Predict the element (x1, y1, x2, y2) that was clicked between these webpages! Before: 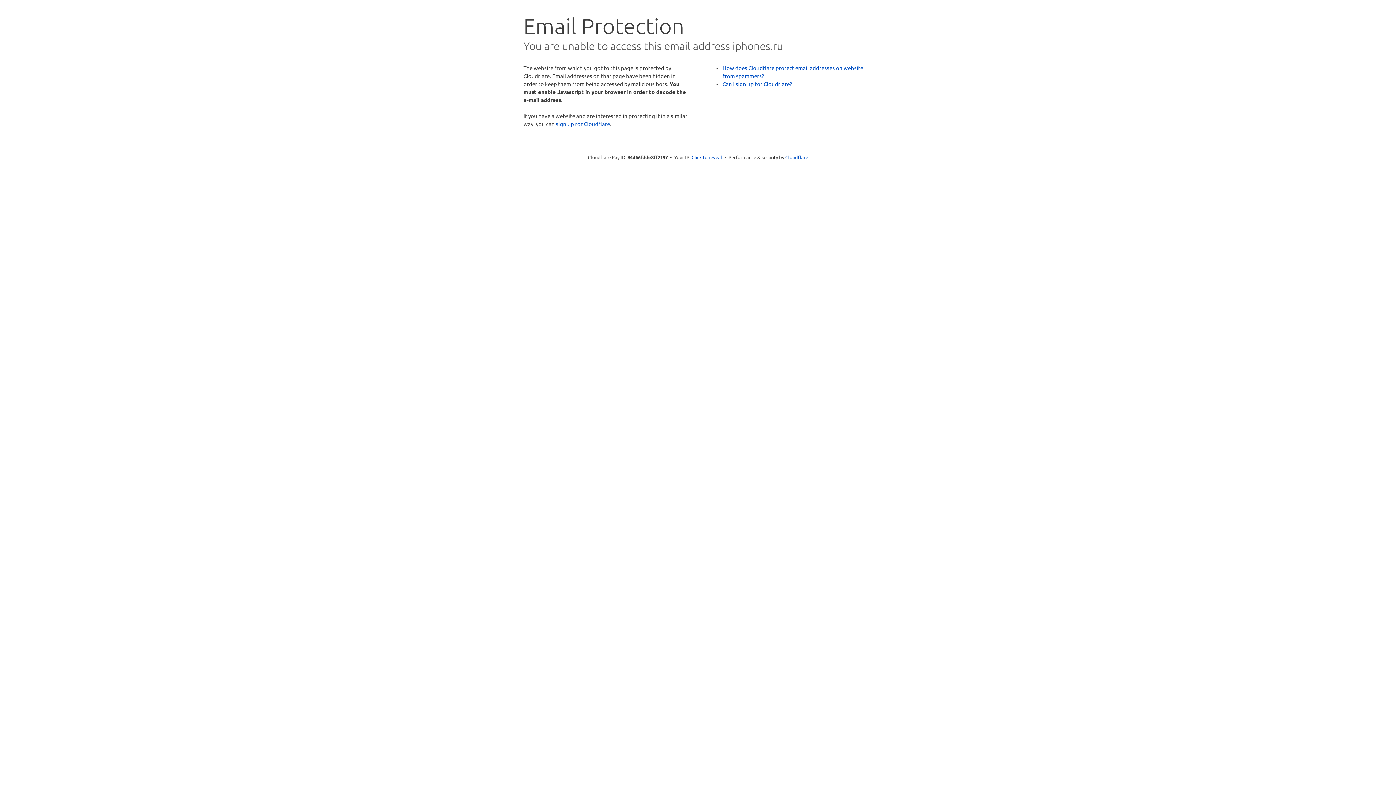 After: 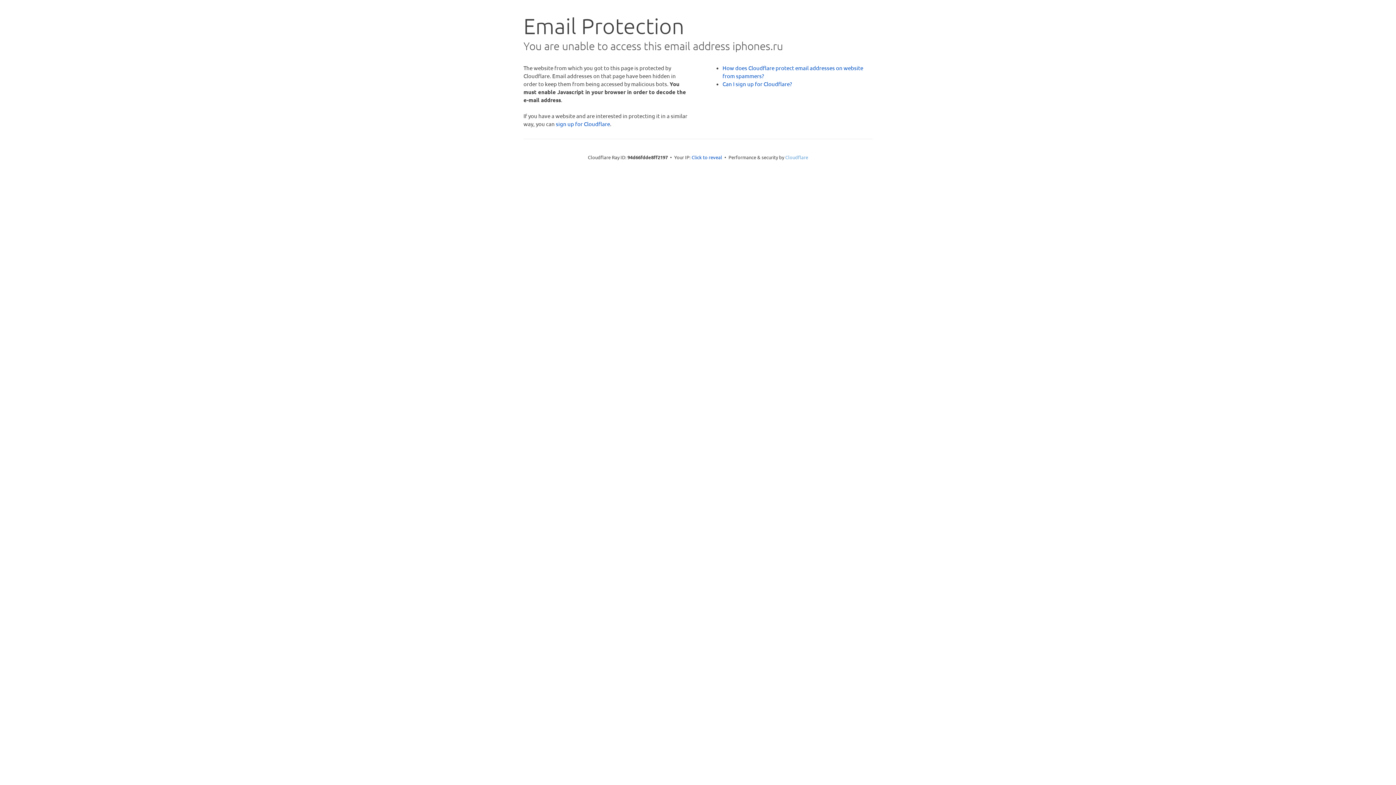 Action: bbox: (785, 154, 808, 160) label: Cloudflare